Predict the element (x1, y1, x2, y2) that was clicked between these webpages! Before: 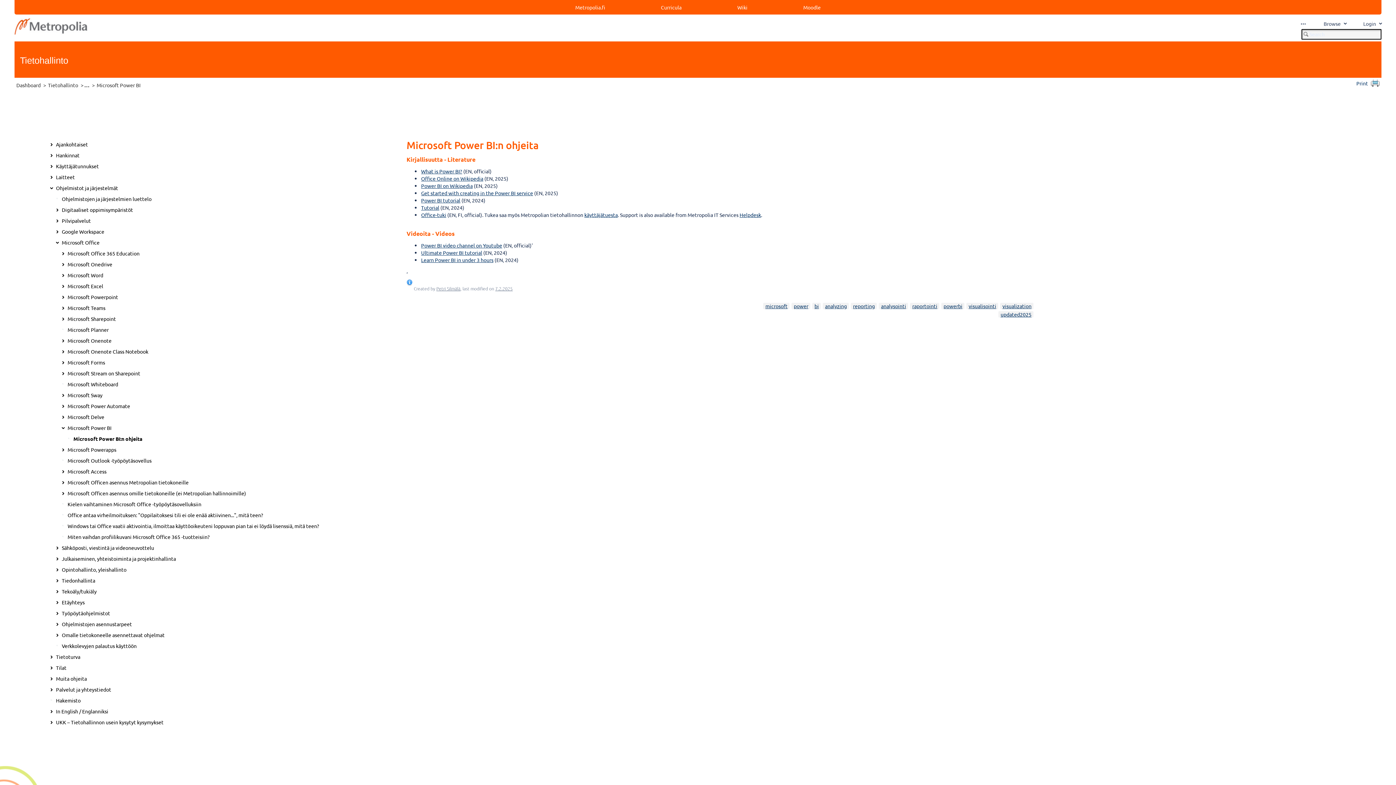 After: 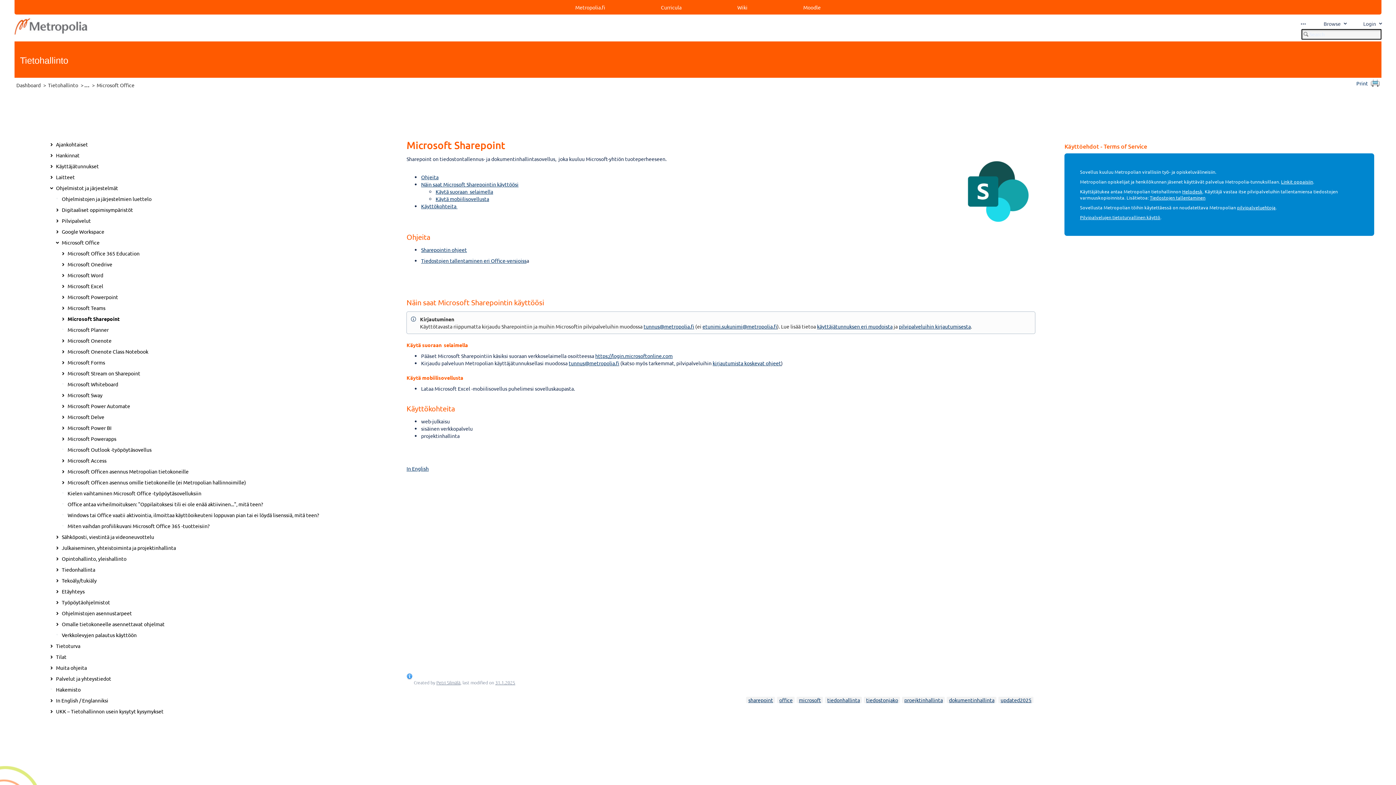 Action: label: Microsoft Sharepoint bbox: (67, 315, 116, 322)